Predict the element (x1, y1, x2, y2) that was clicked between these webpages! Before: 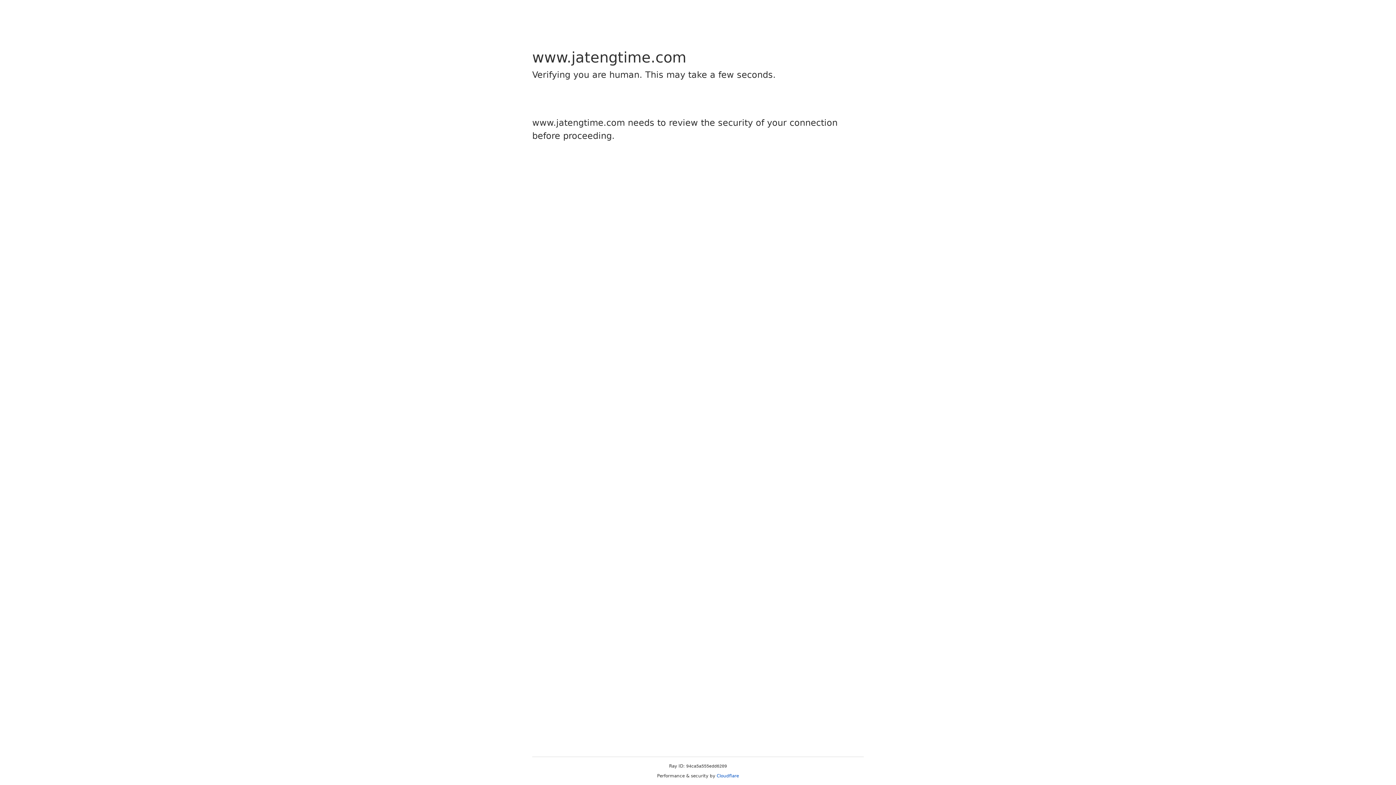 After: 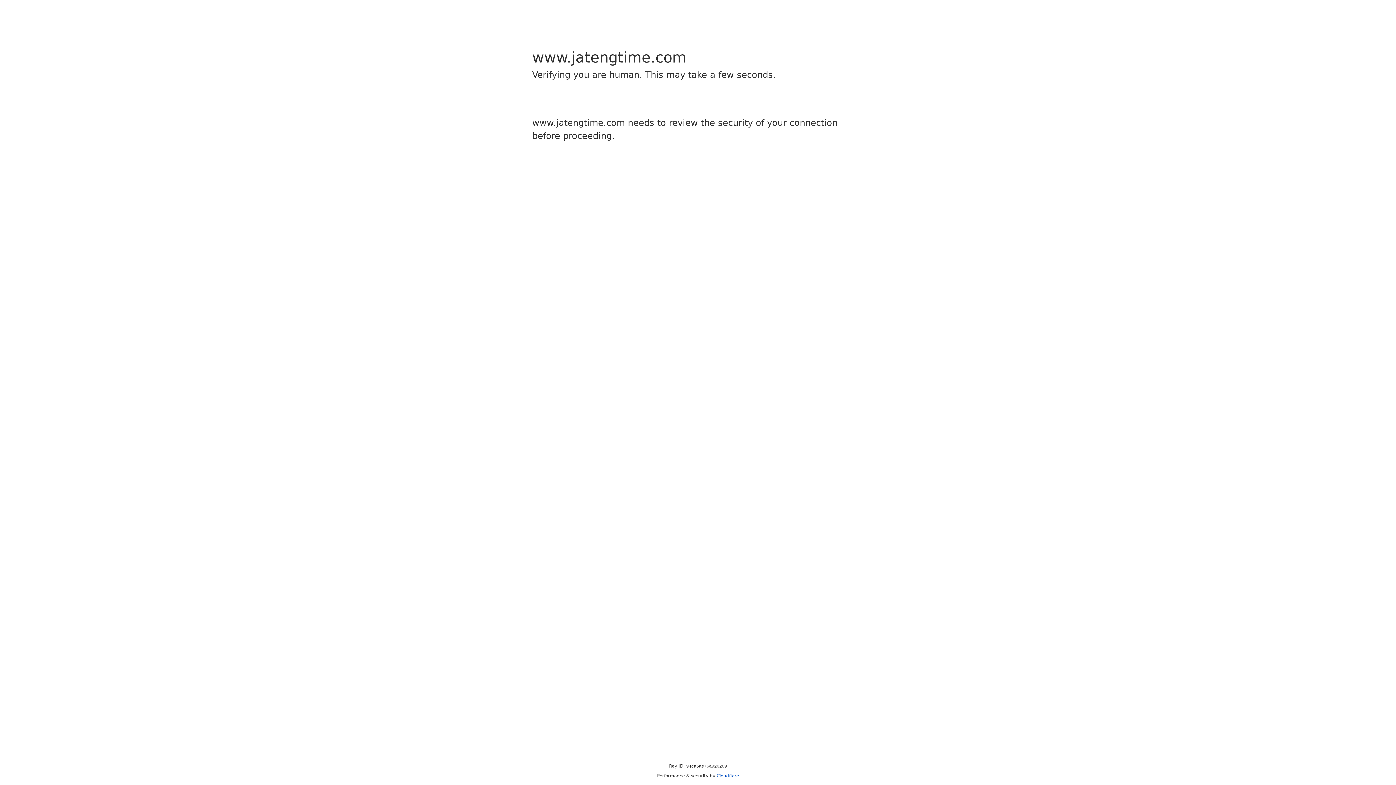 Action: bbox: (716, 773, 739, 778) label: Cloudflare